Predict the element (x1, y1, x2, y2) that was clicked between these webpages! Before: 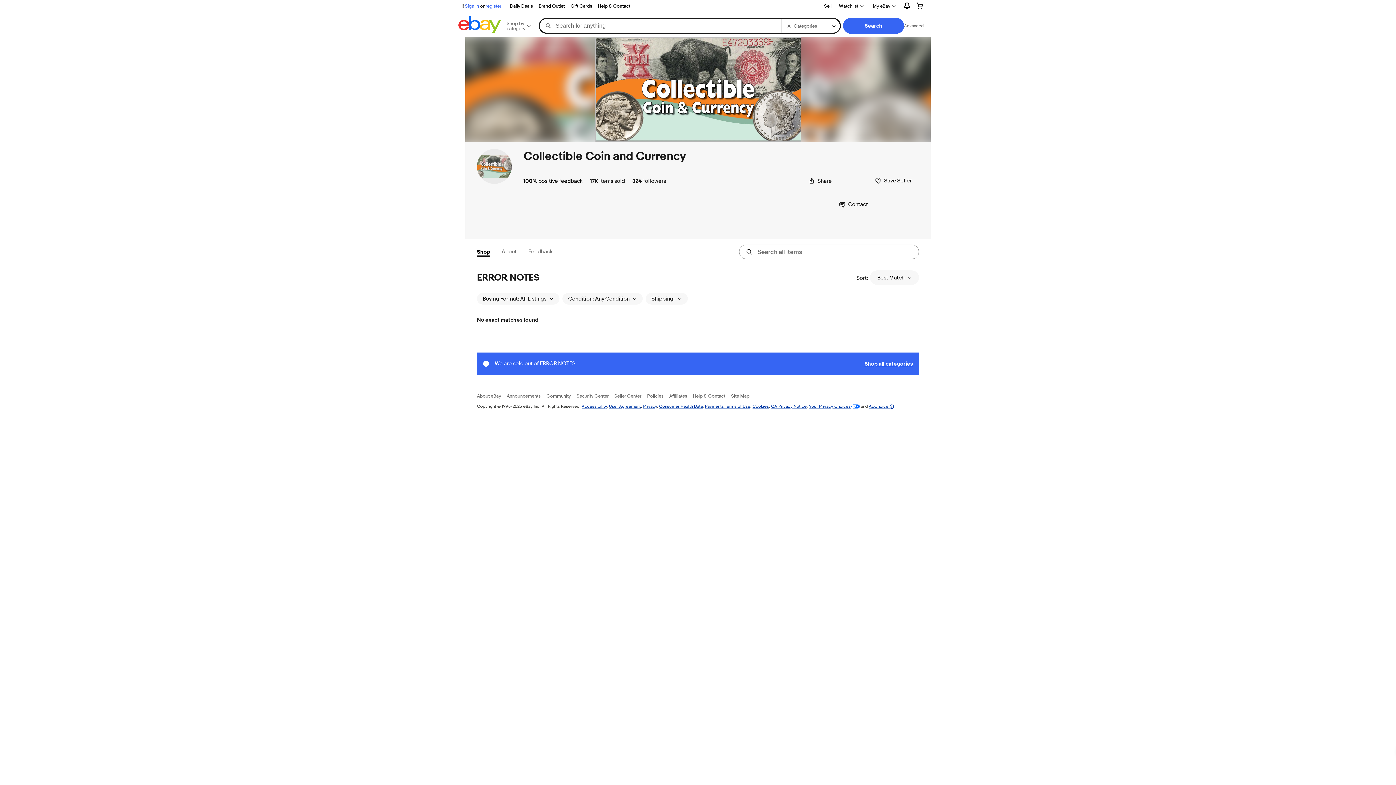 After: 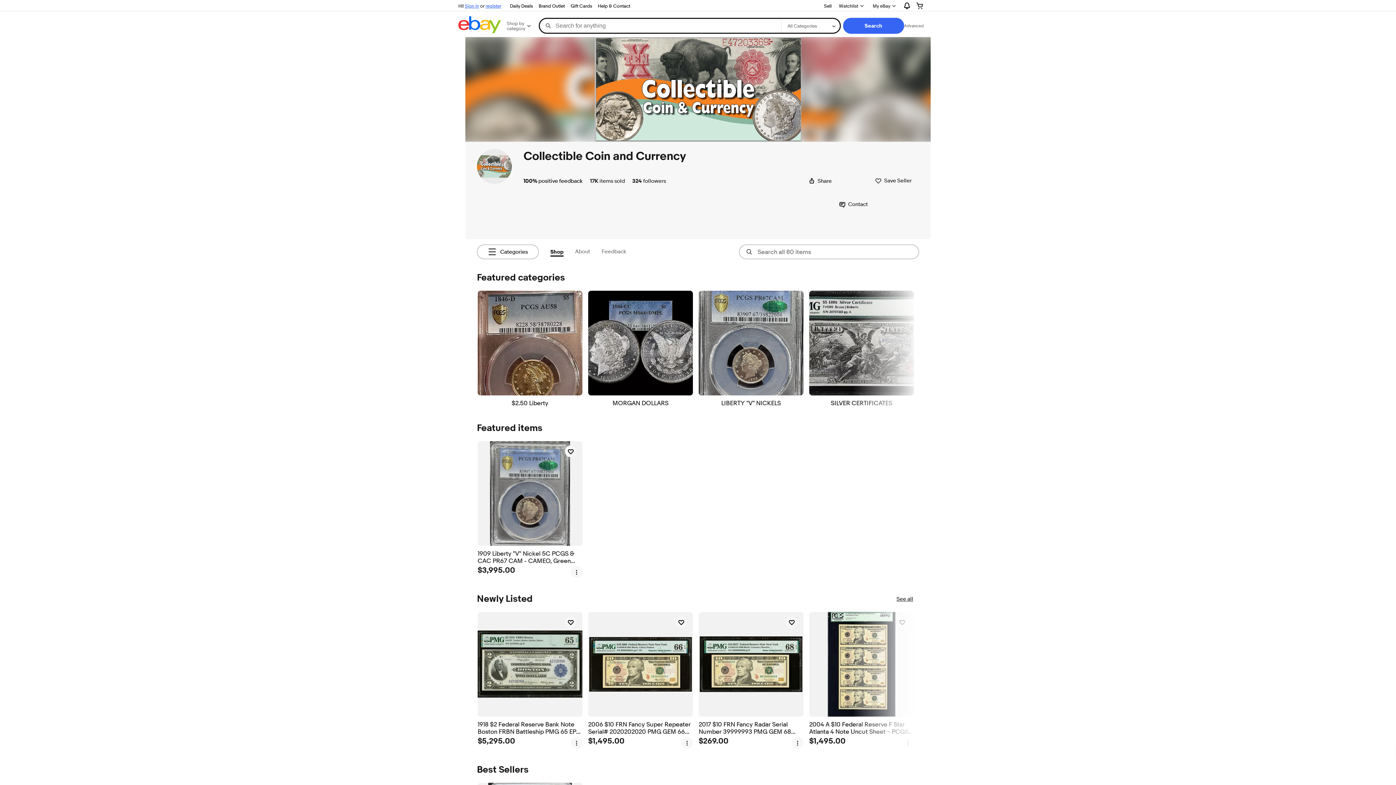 Action: label: Collectible Coin and Currency bbox: (523, 149, 686, 163)